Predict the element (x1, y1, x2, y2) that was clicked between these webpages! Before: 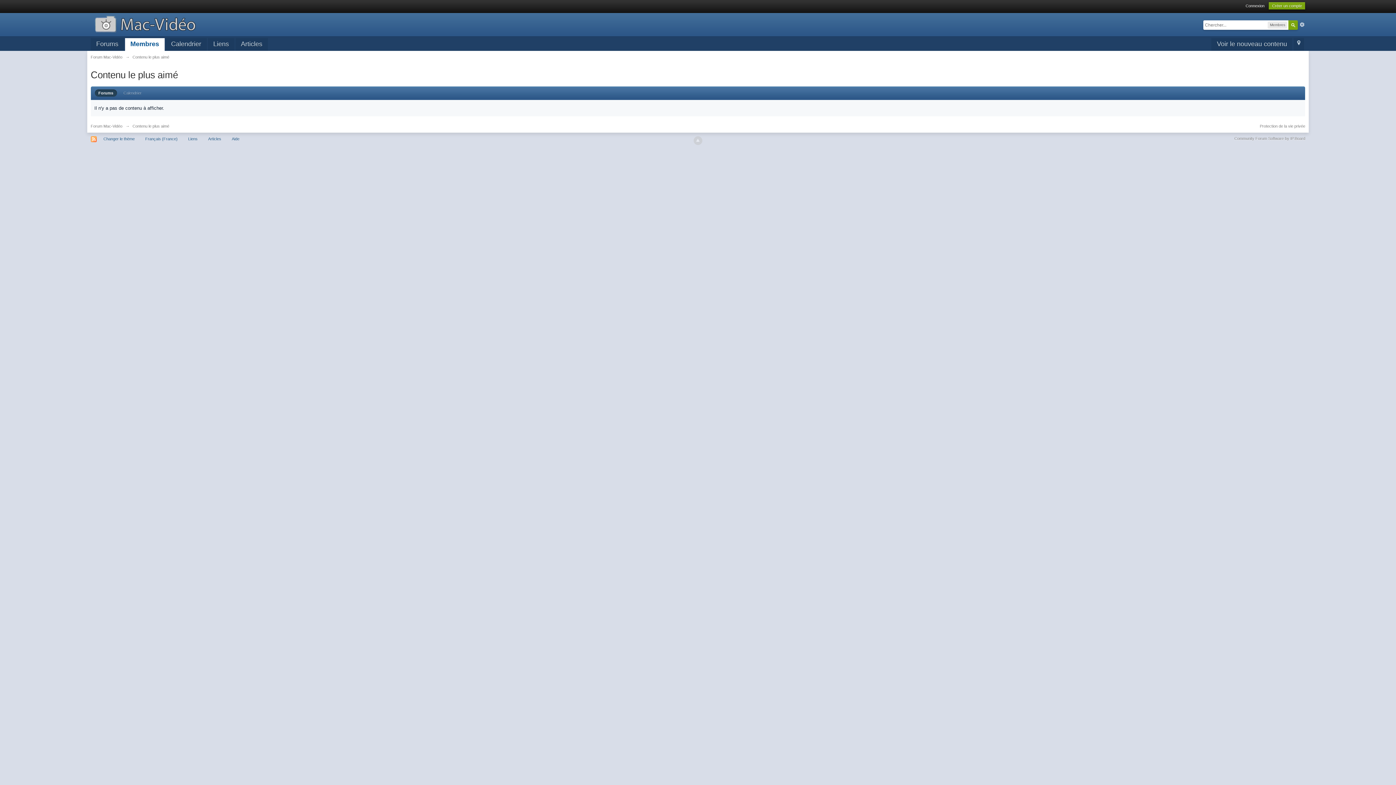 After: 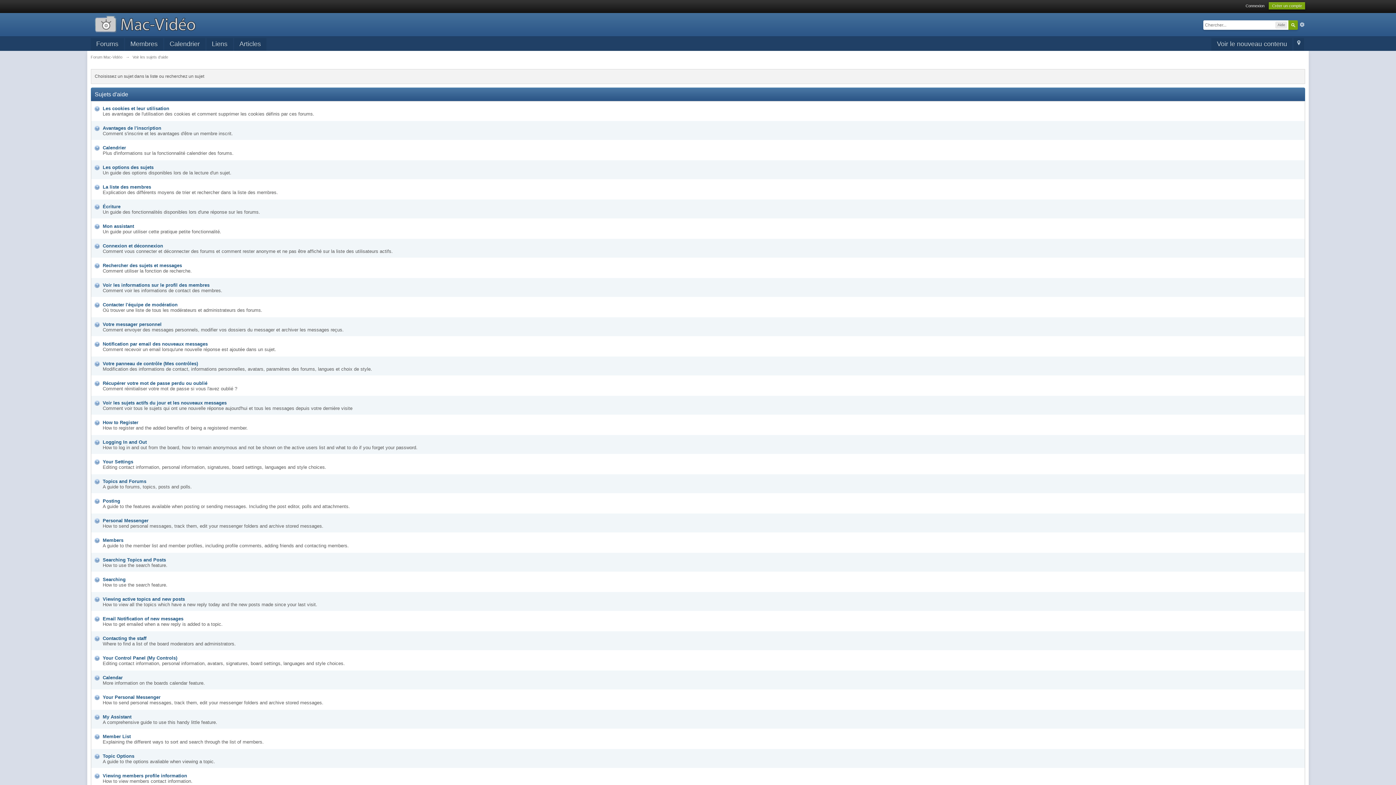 Action: label: Aide bbox: (228, 135, 243, 142)